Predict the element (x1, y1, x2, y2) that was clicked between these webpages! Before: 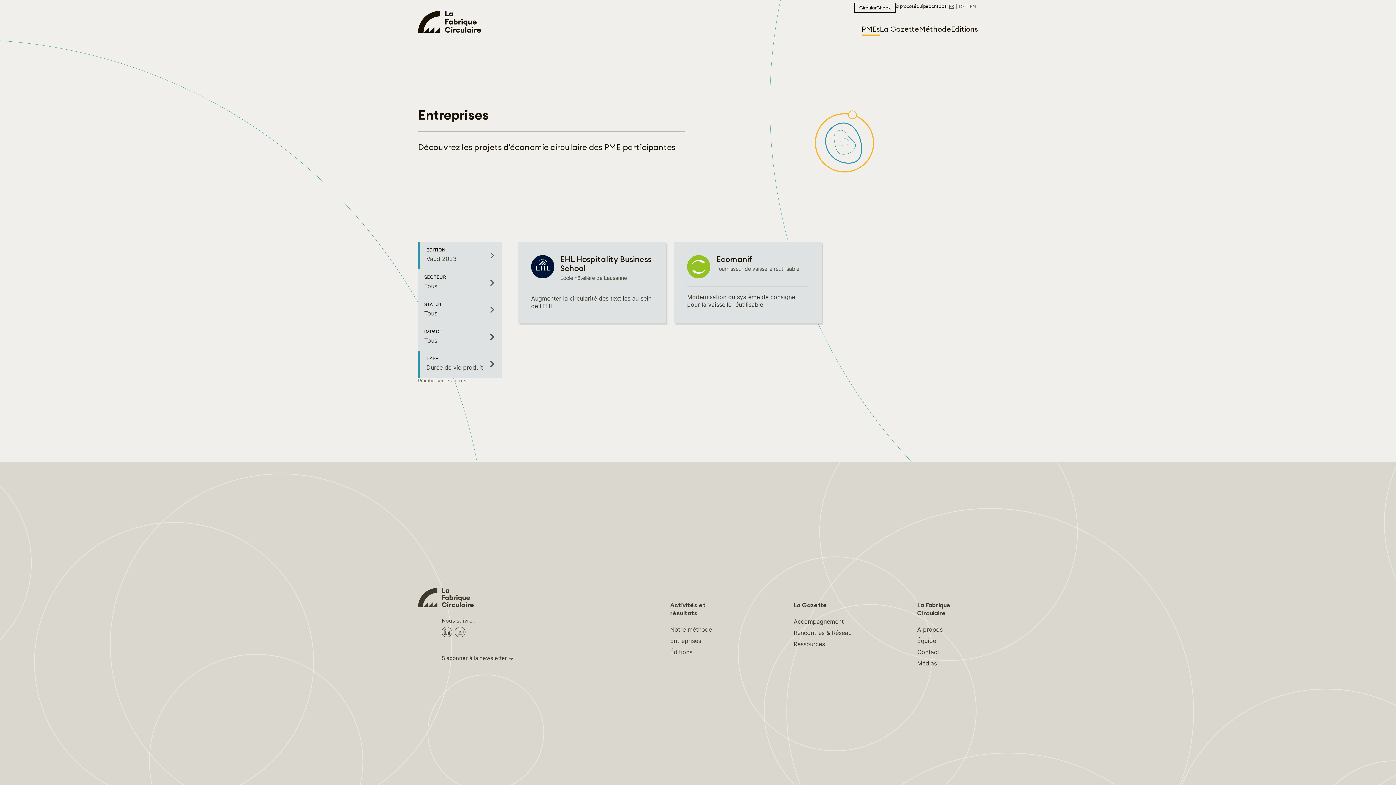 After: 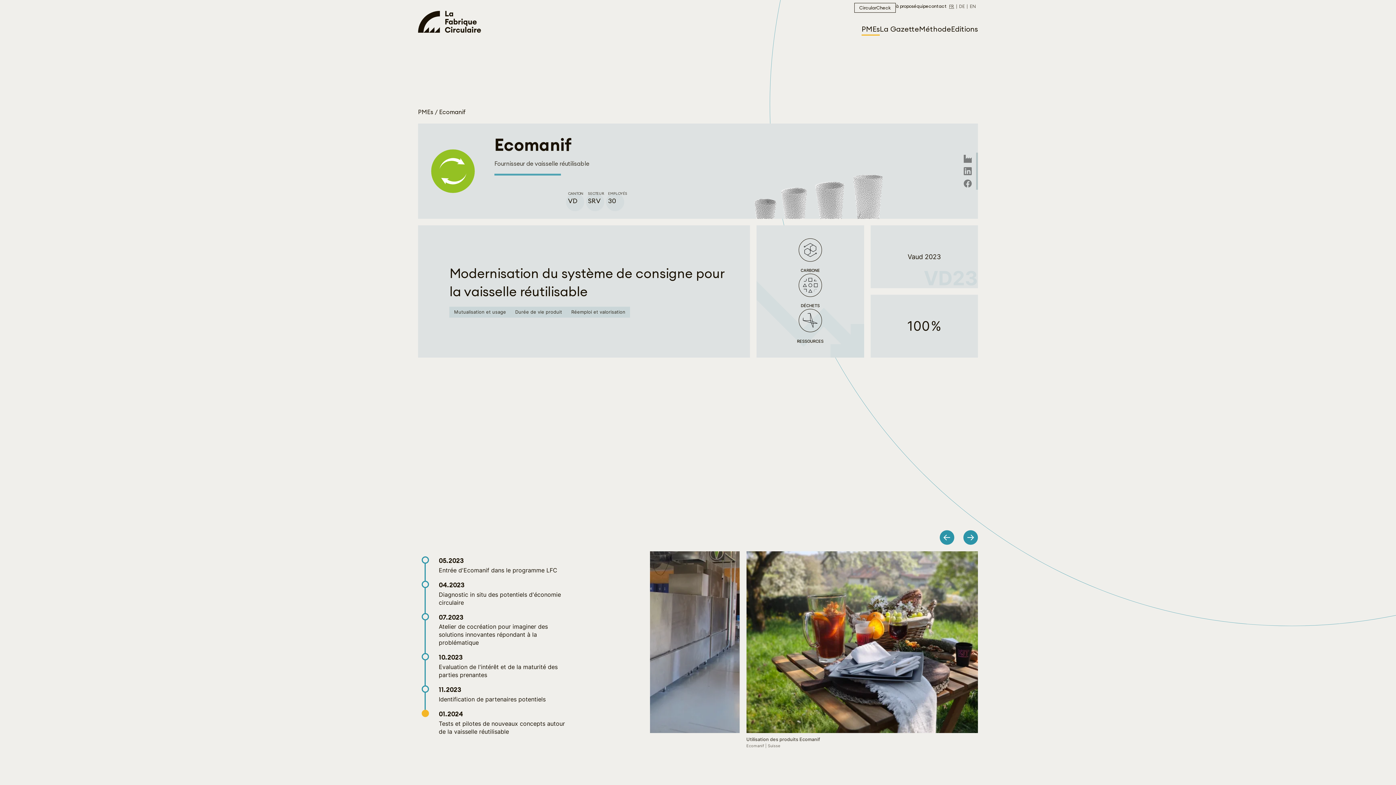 Action: bbox: (674, 242, 822, 323) label: Ecomanif
Fournisseur de vaisselle réutilisable

Modernisation du système de consigne pour la vaisselle réutilisable